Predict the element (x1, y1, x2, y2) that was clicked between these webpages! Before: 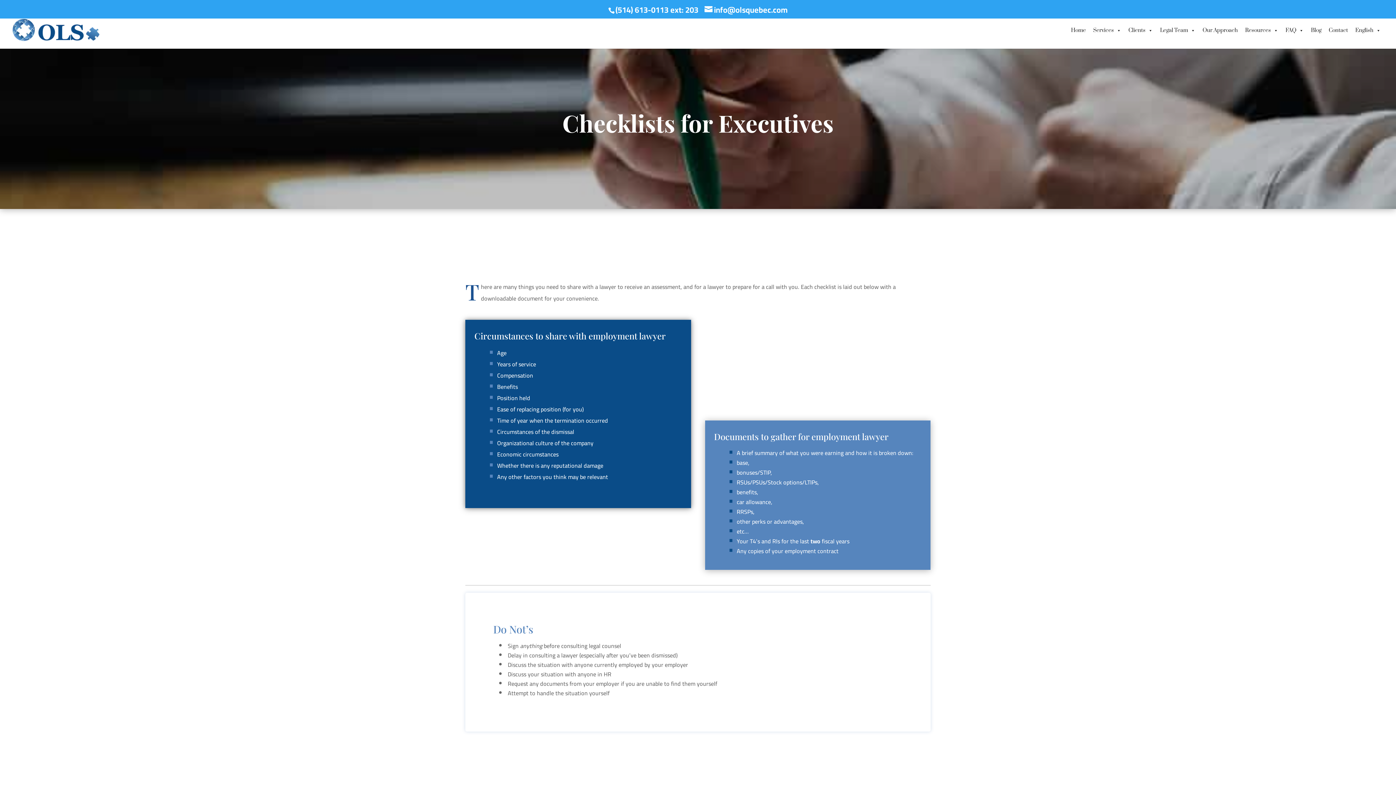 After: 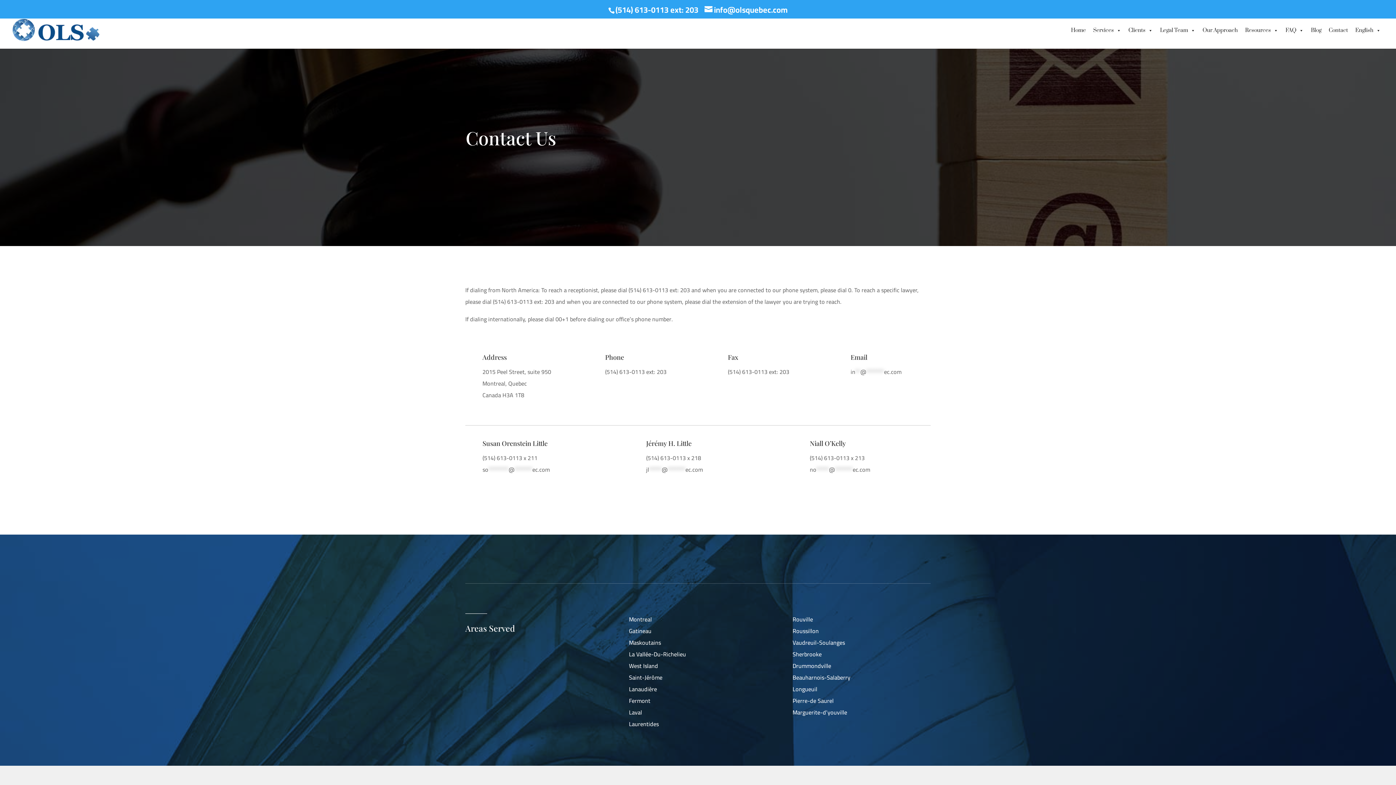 Action: label: Contact bbox: (1325, 23, 1352, 37)